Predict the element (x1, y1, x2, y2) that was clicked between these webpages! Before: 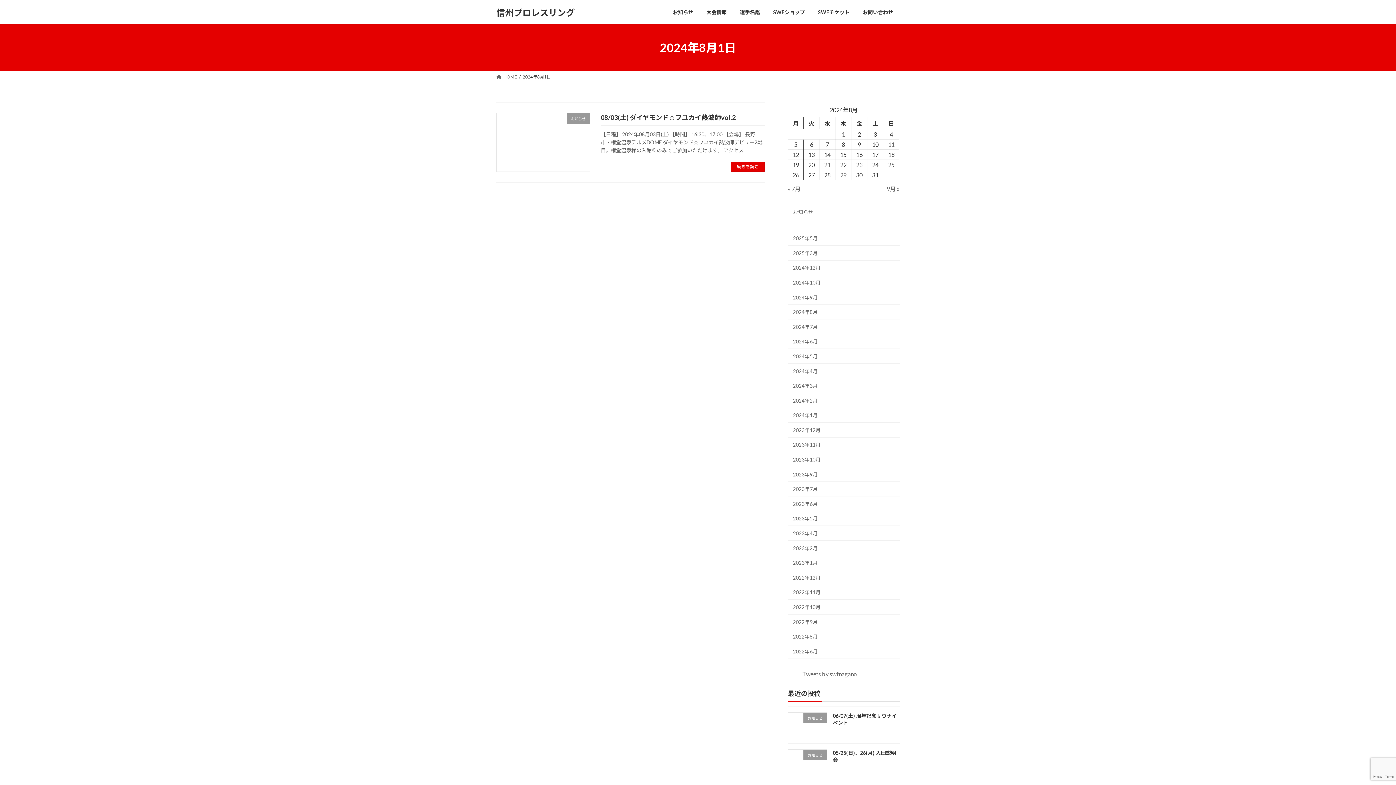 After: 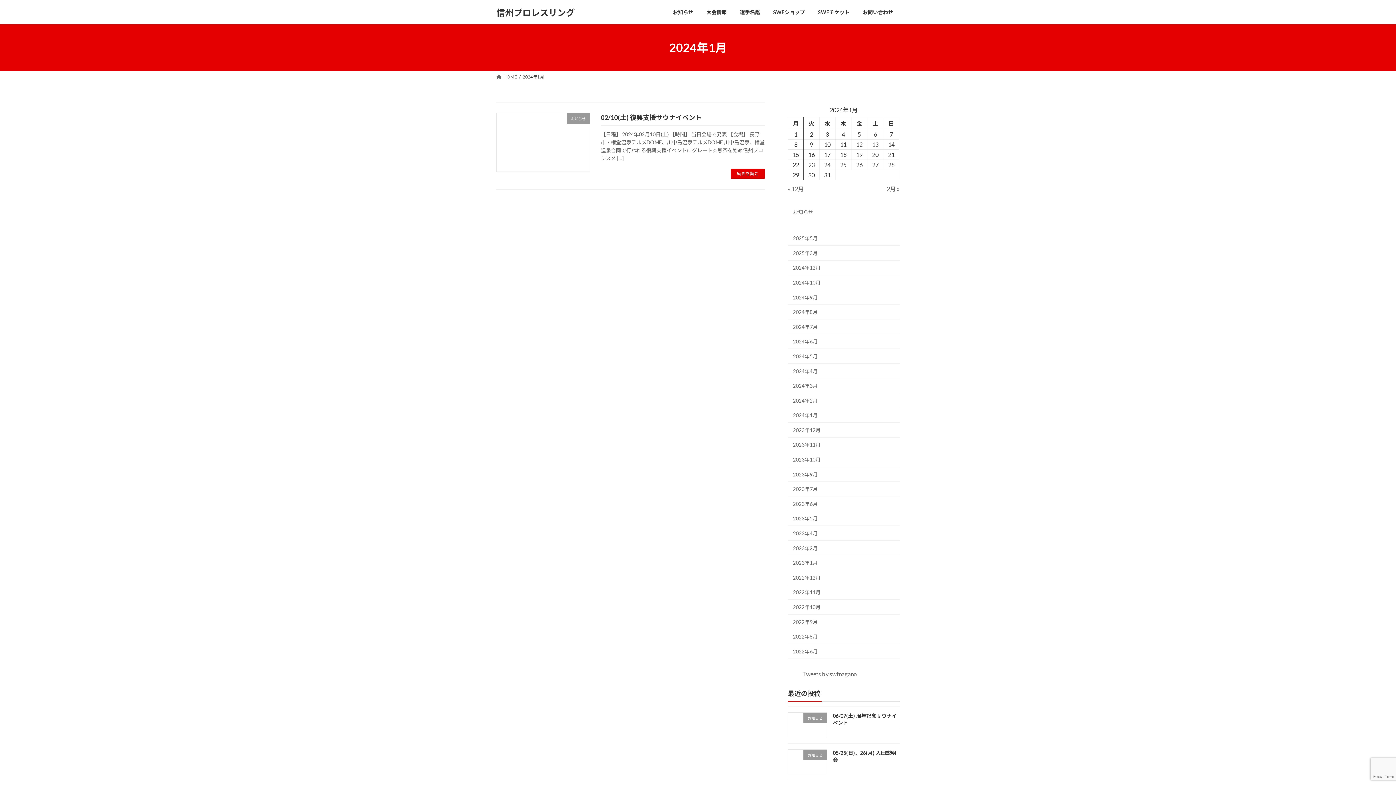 Action: label: 2024年1月 bbox: (788, 408, 900, 422)